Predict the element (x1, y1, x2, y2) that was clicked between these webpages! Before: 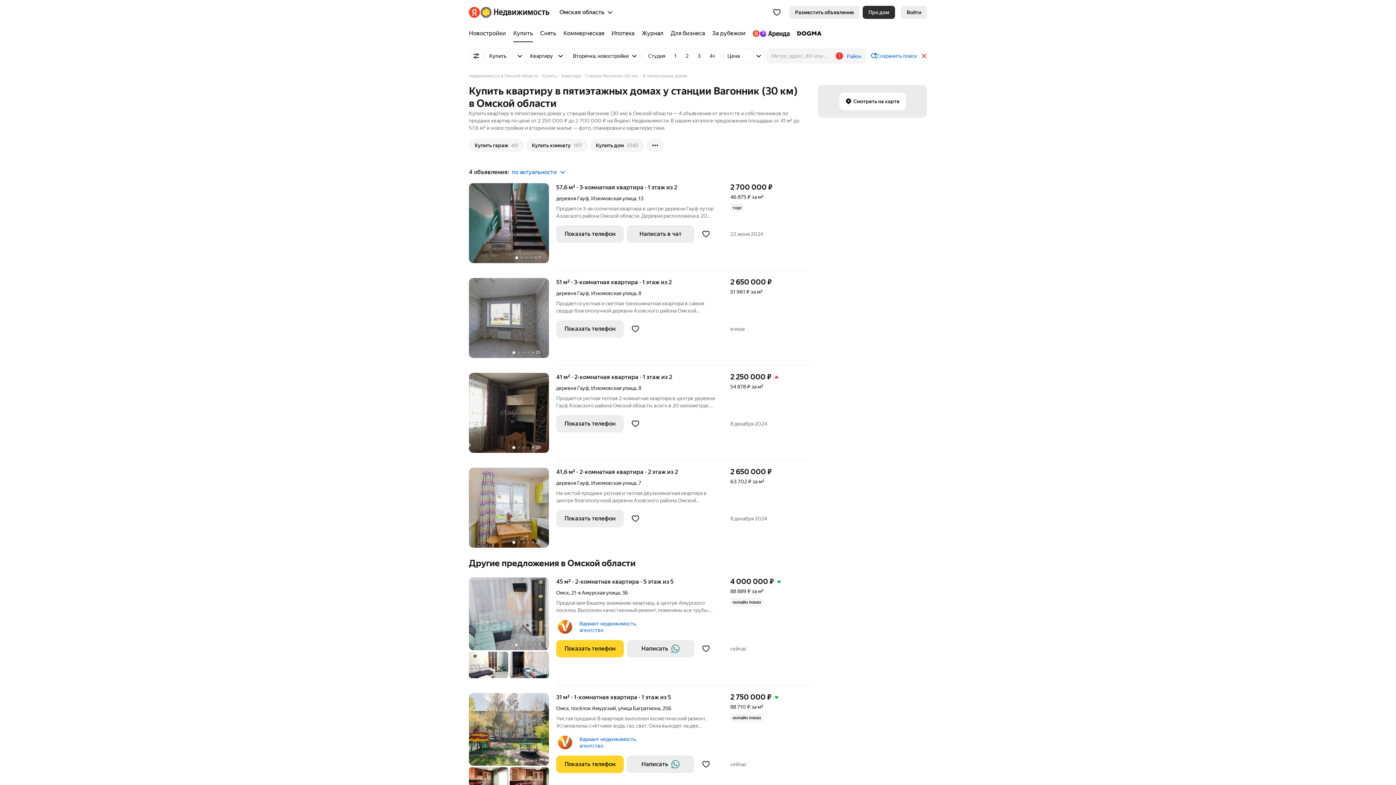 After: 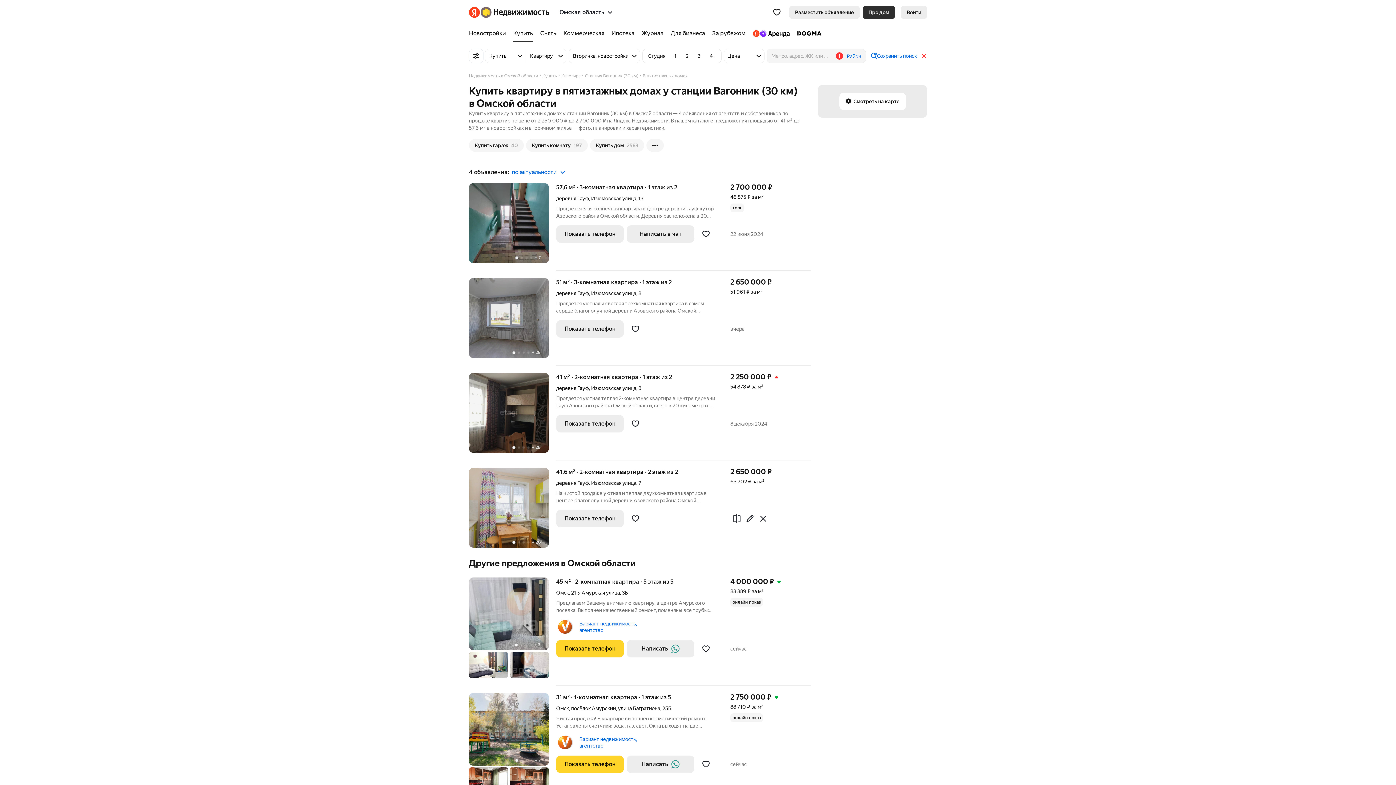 Action: label: + 26 bbox: (469, 468, 556, 548)